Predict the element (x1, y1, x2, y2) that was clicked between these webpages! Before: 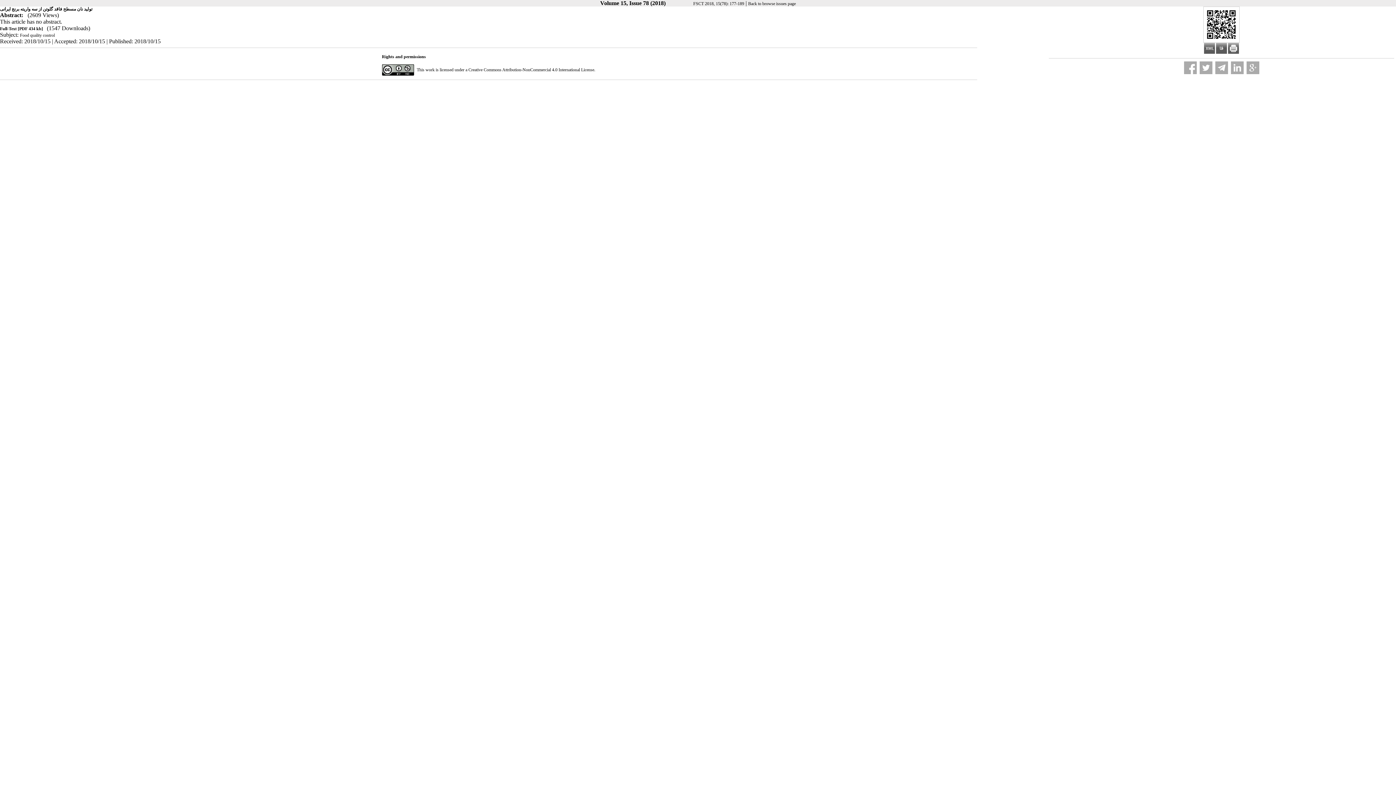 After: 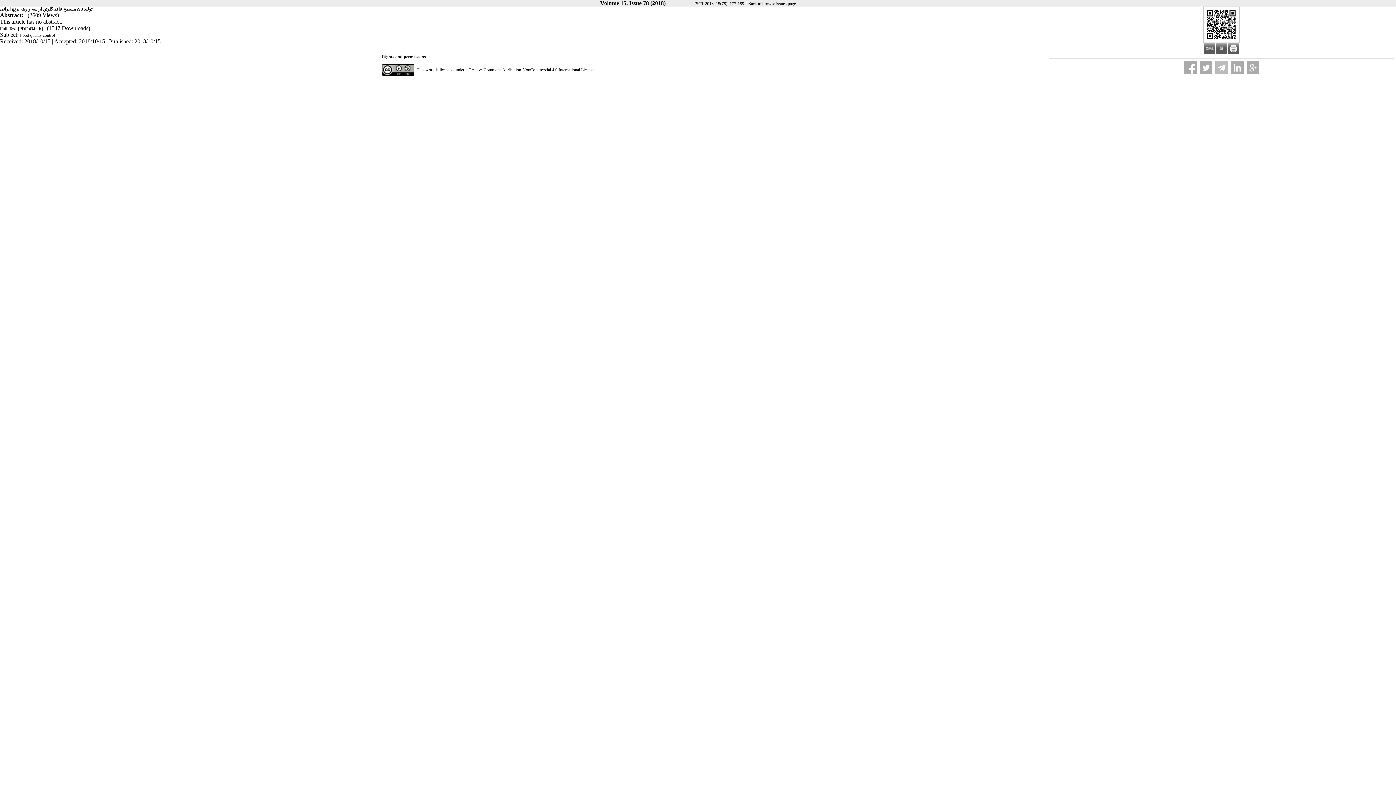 Action: bbox: (1215, 61, 1228, 74)